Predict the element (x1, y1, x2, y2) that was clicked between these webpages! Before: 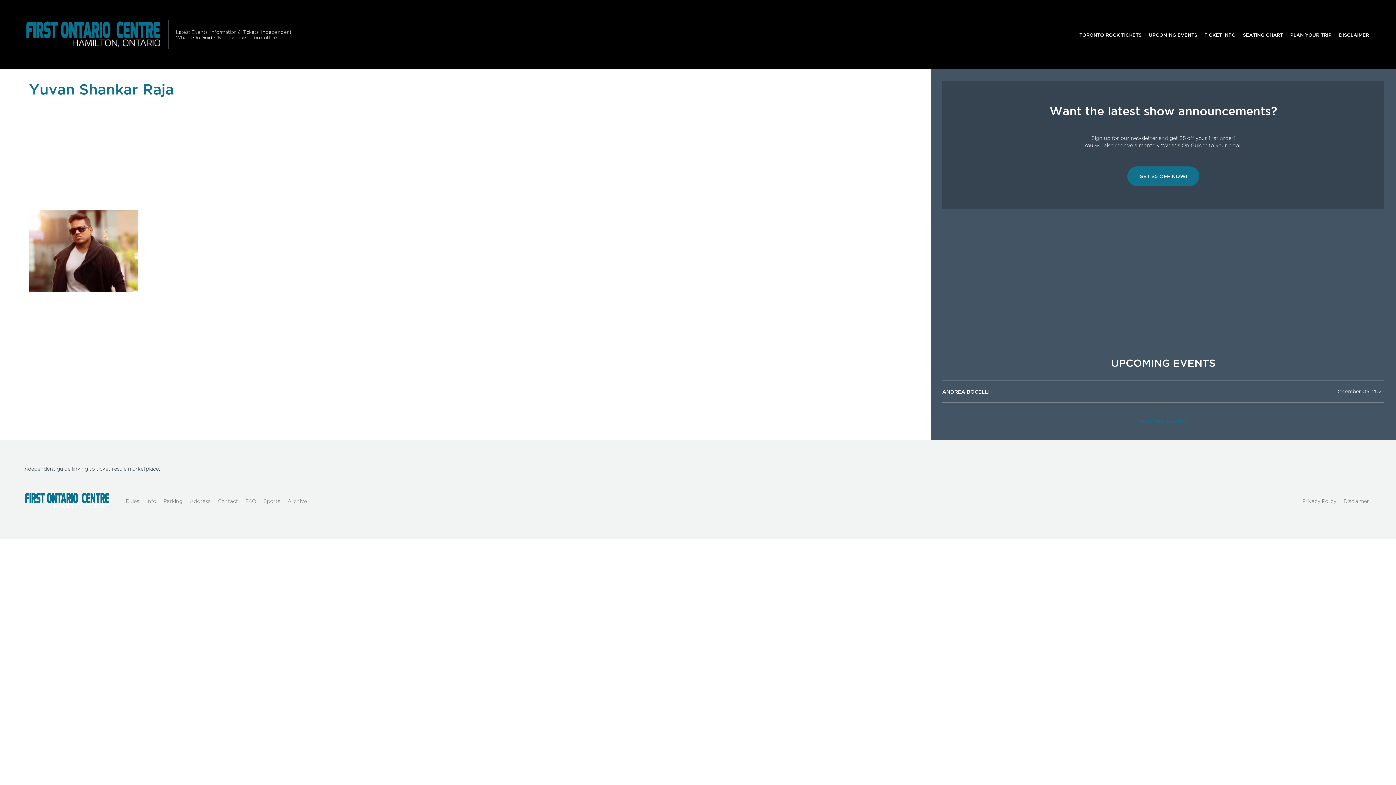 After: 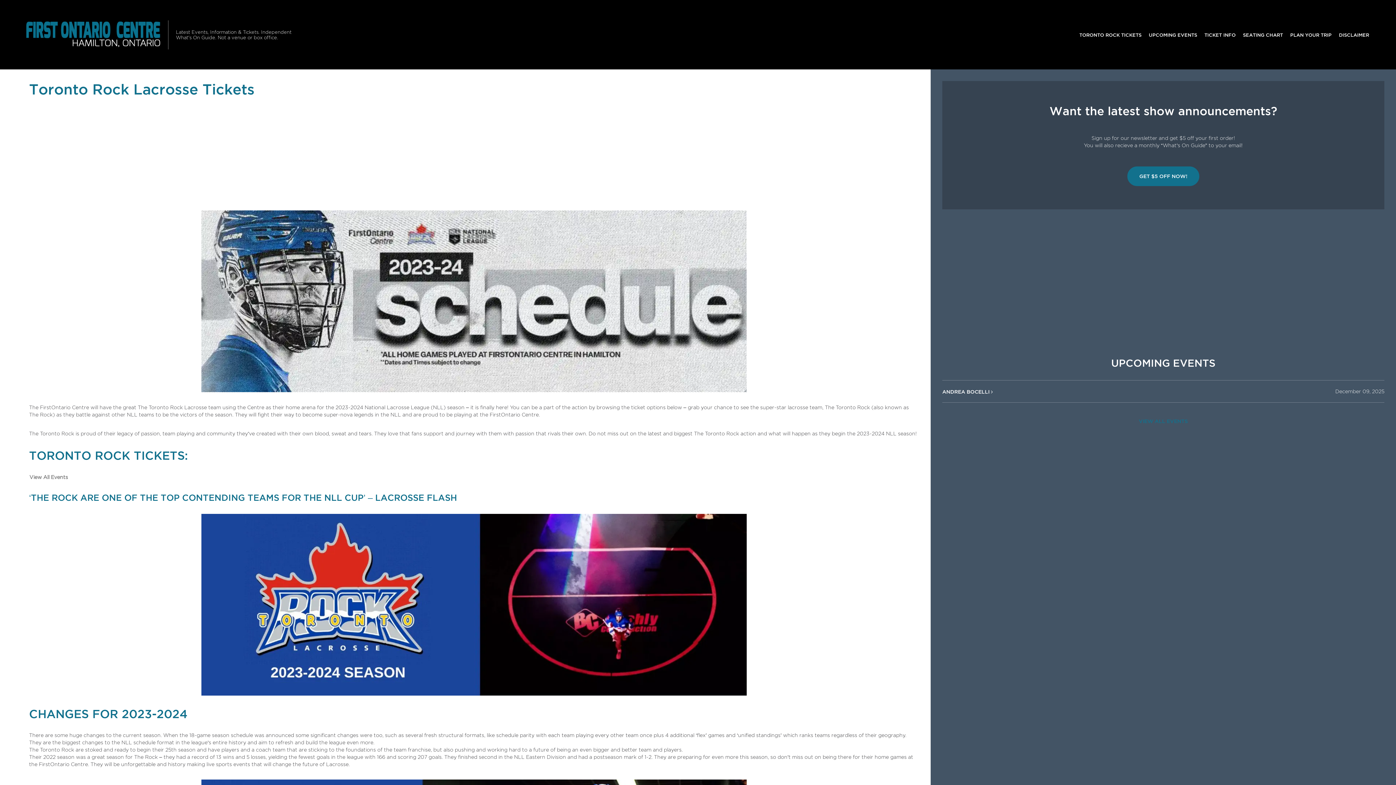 Action: label: TORONTO ROCK TICKETS bbox: (1076, 27, 1145, 41)